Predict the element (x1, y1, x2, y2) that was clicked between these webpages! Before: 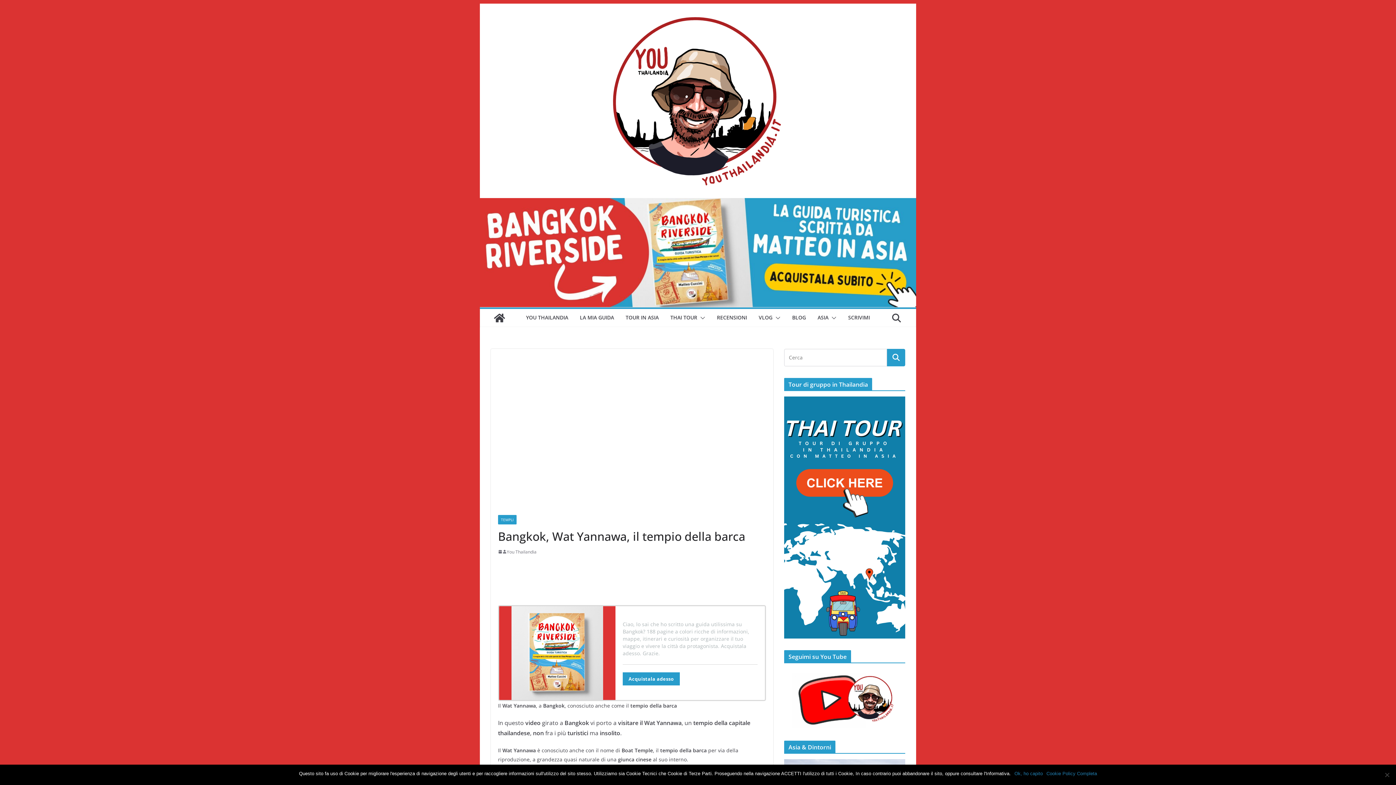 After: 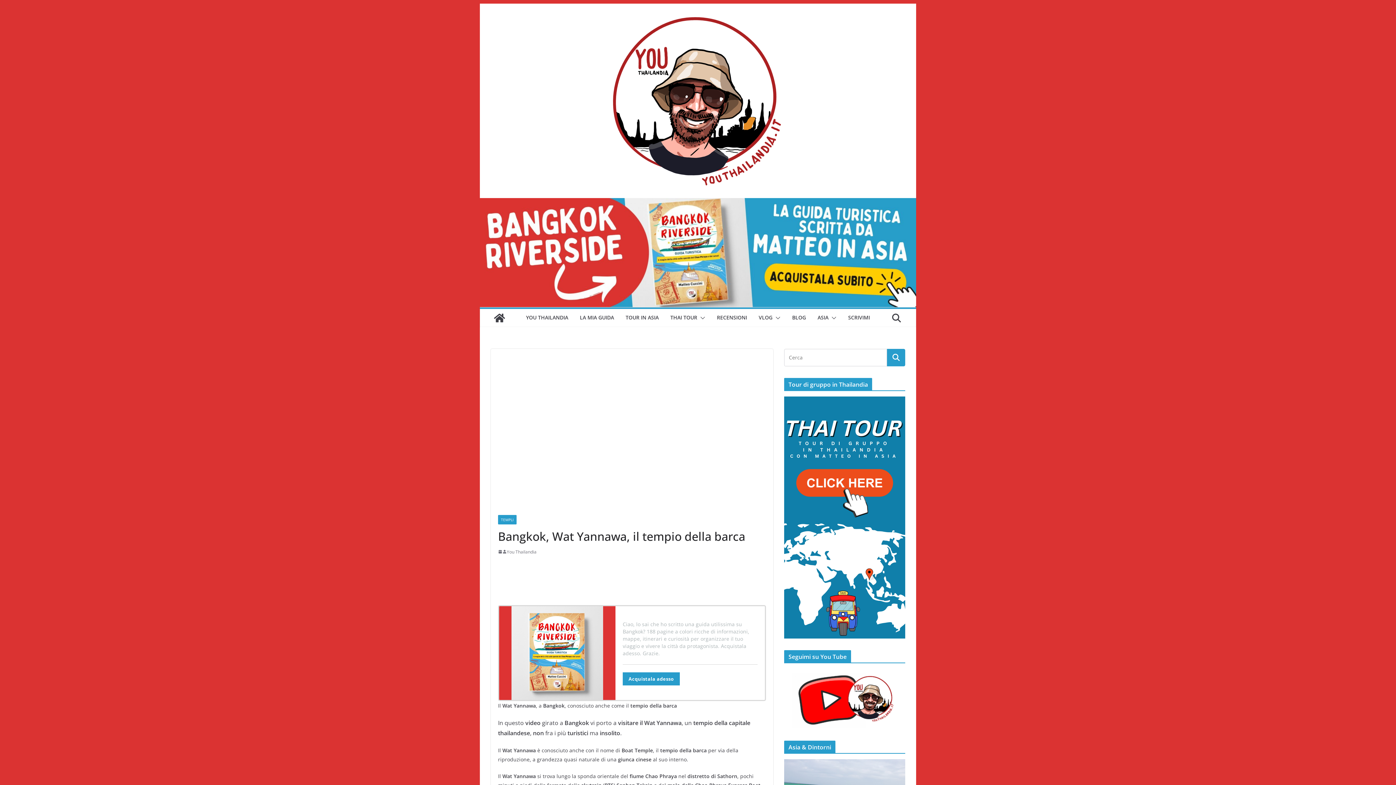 Action: label: Ok, ho capito bbox: (1014, 770, 1043, 777)